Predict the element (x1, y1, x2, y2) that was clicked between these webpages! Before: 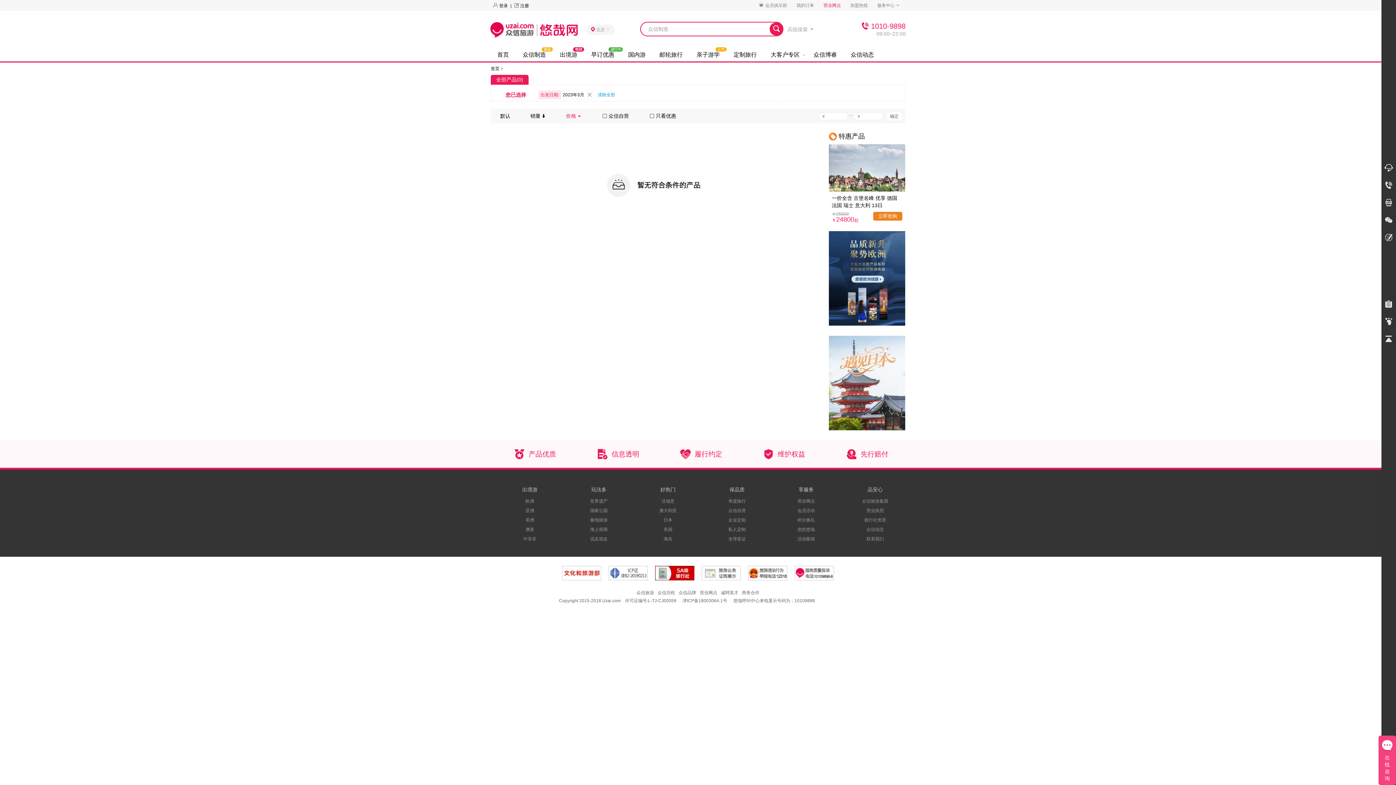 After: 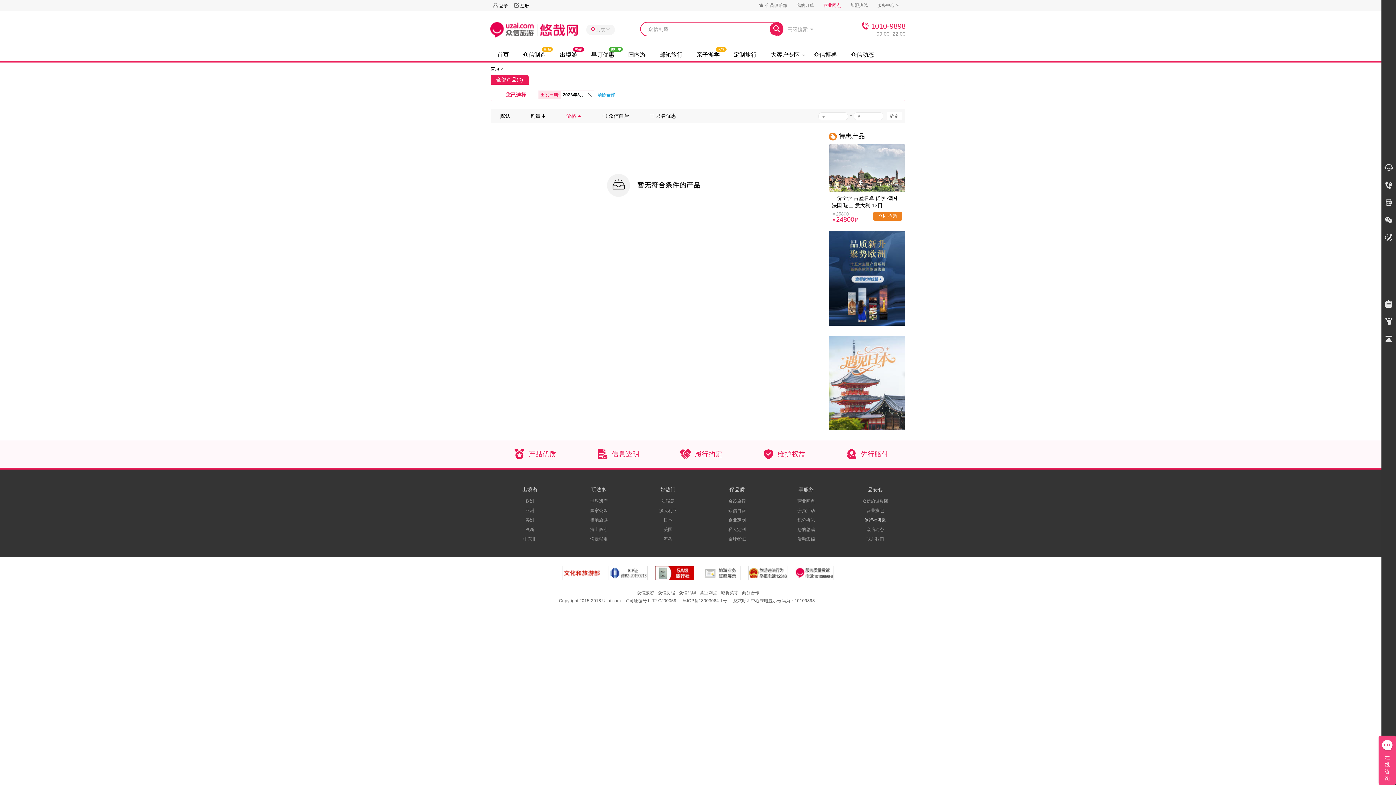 Action: label: 旅行社资质 bbox: (845, 514, 905, 523)